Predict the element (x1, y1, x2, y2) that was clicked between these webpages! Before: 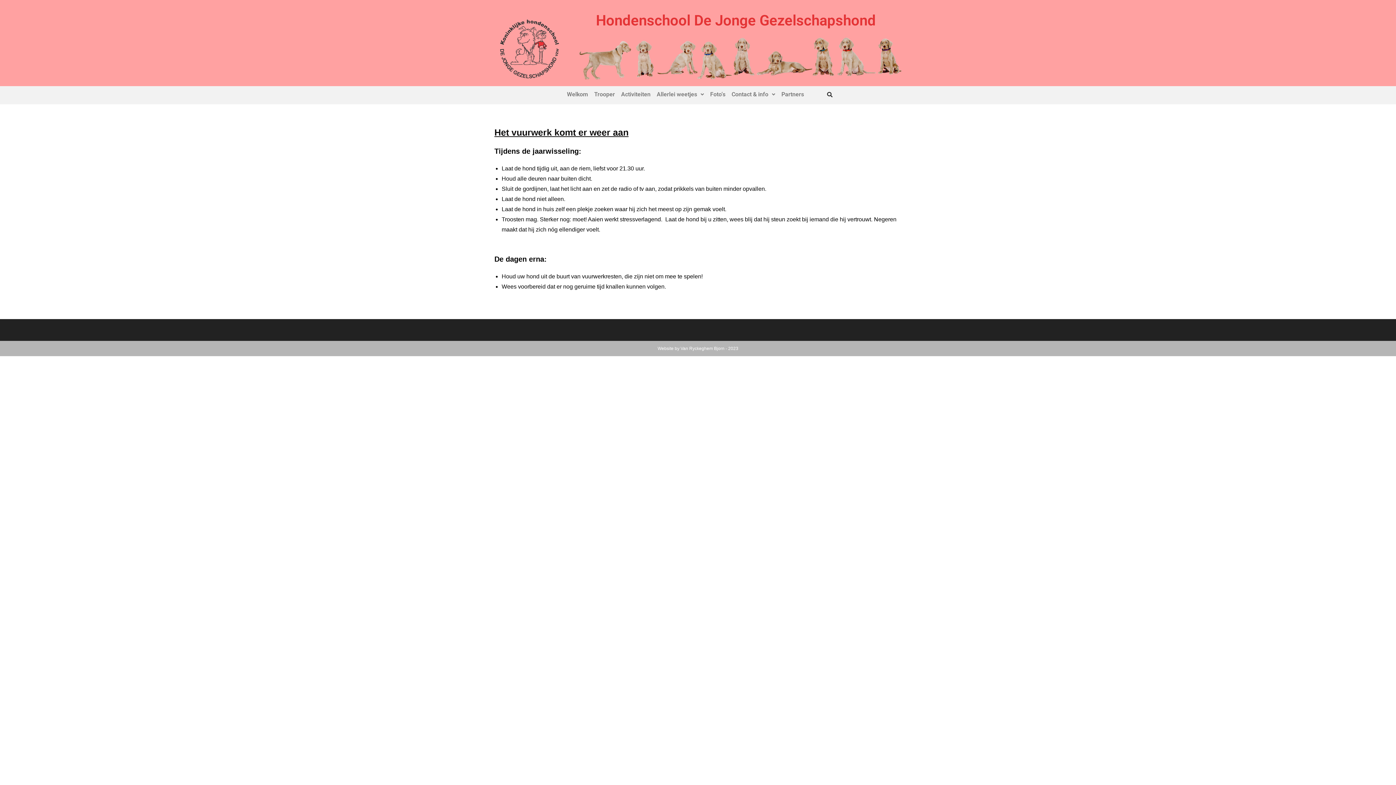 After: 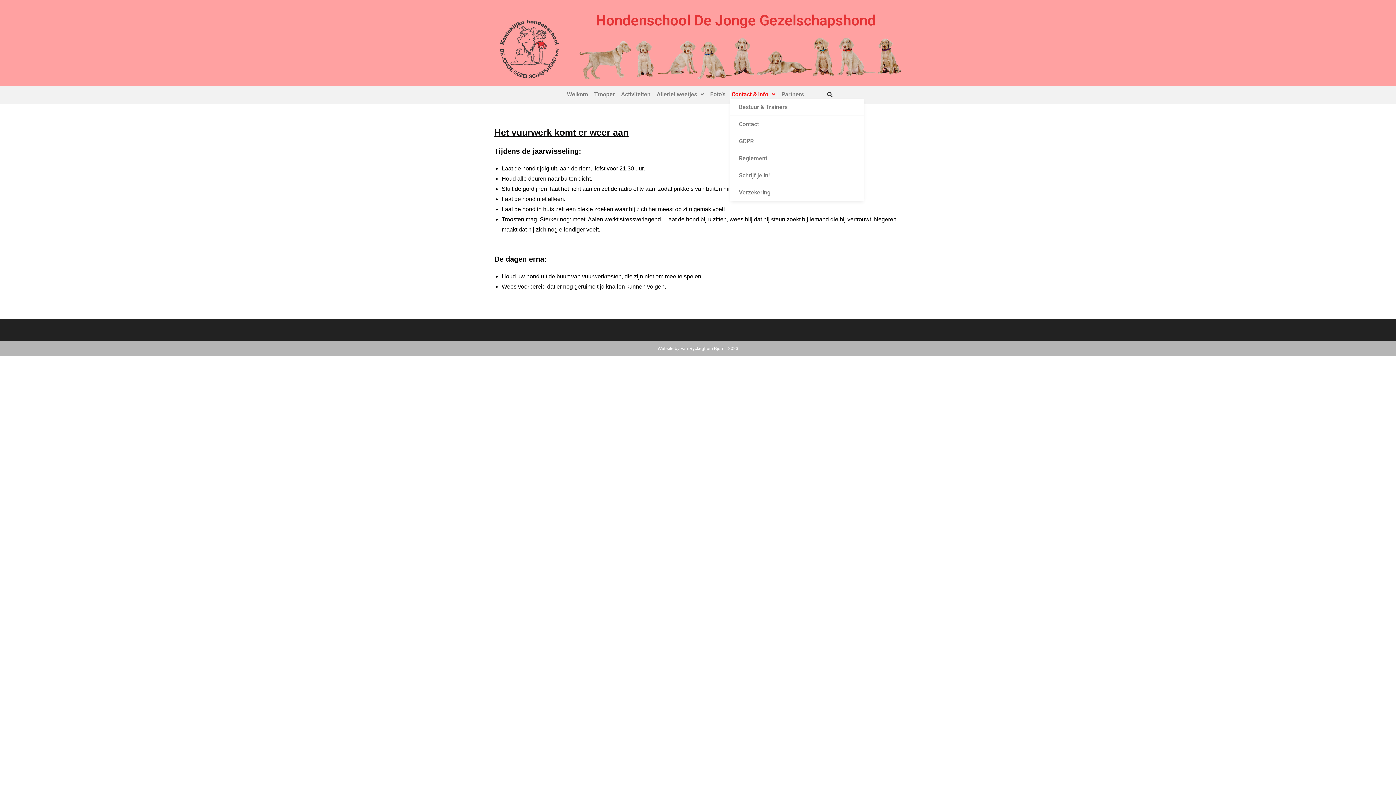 Action: bbox: (730, 90, 776, 98) label: Contact & info